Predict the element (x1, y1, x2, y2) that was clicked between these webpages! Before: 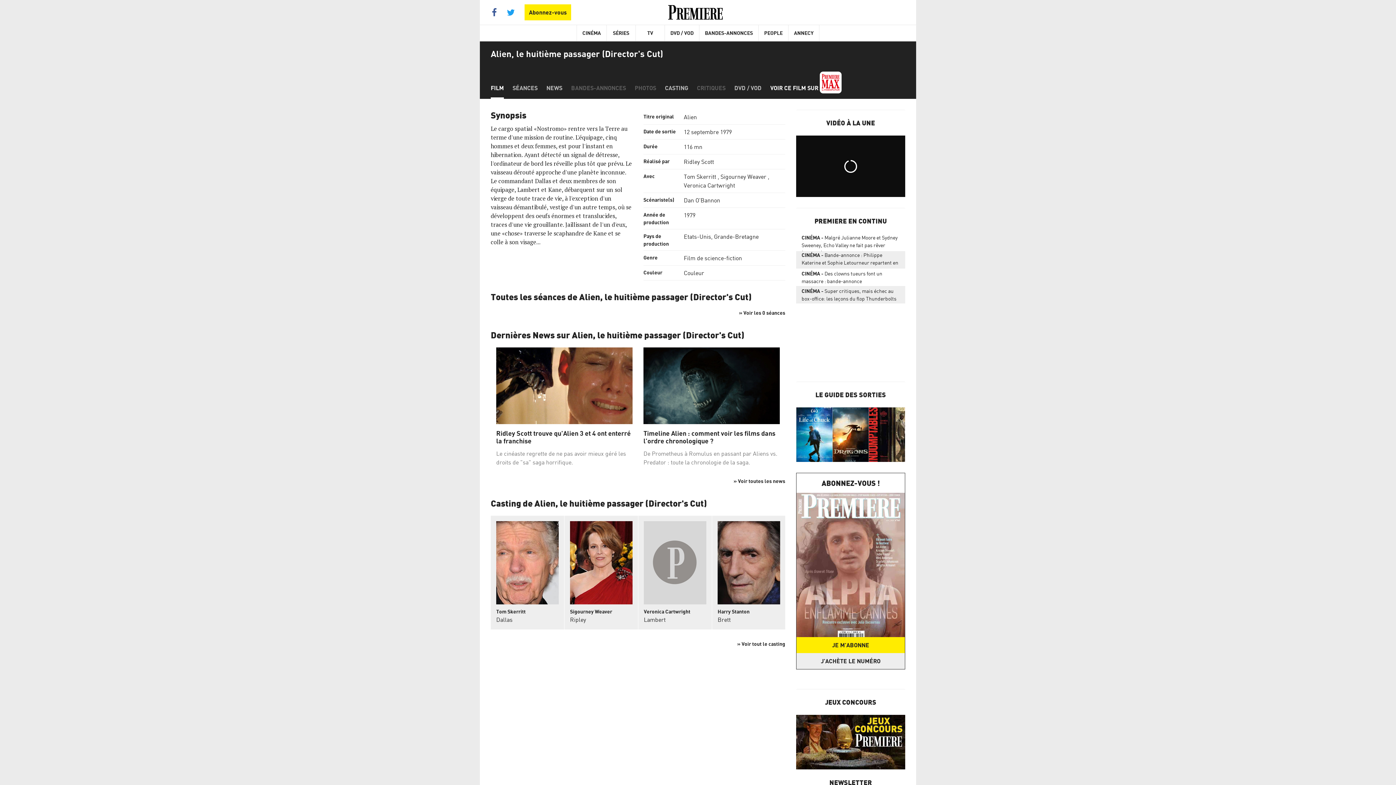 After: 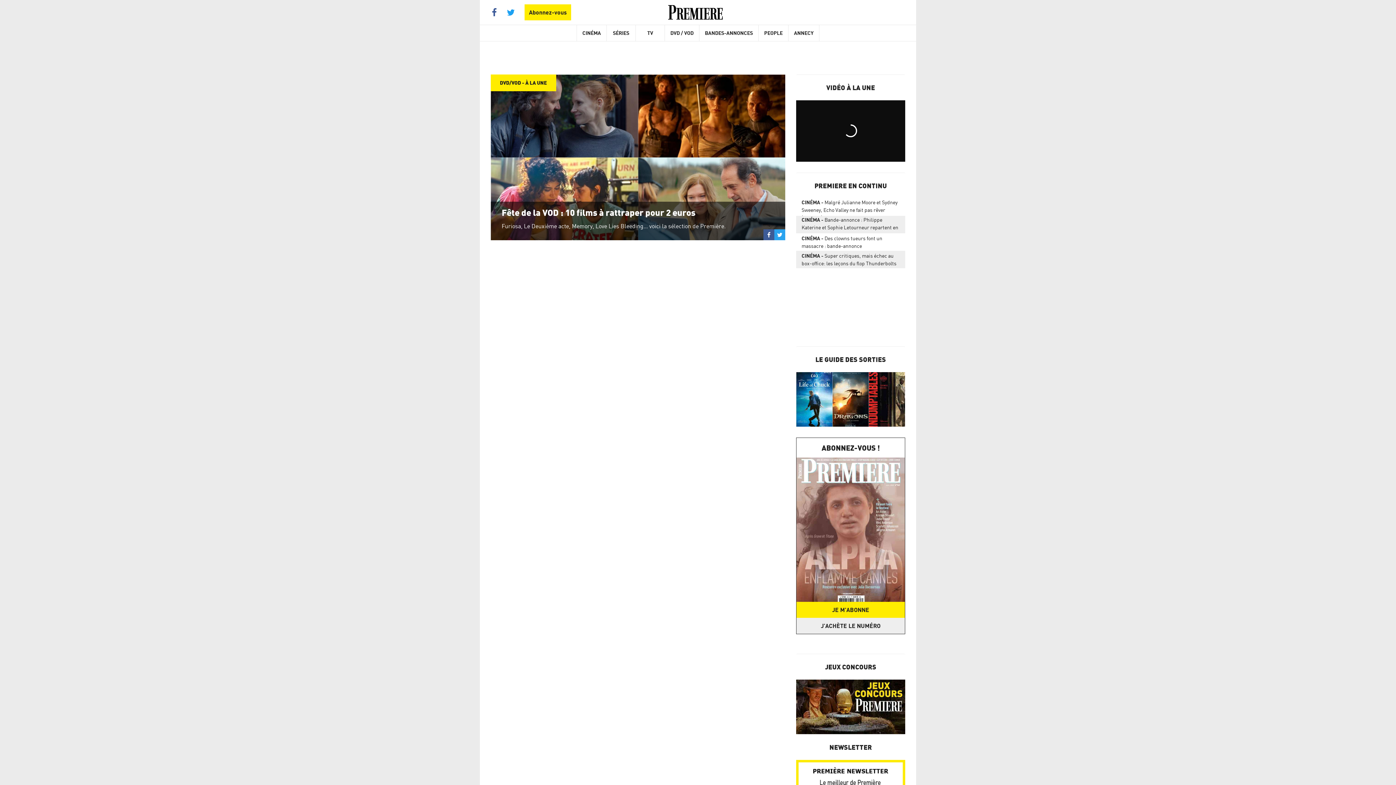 Action: bbox: (665, 25, 699, 41) label: DVD / VOD